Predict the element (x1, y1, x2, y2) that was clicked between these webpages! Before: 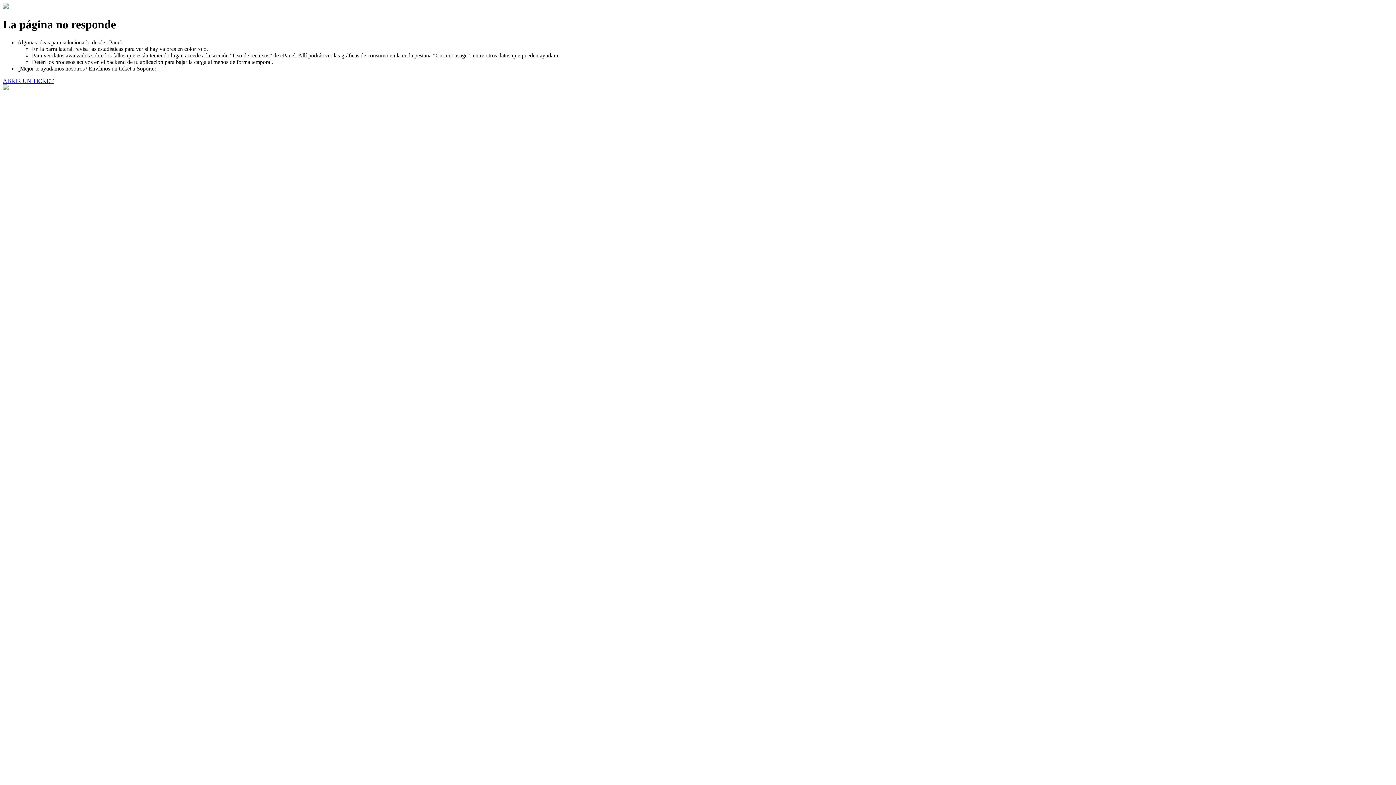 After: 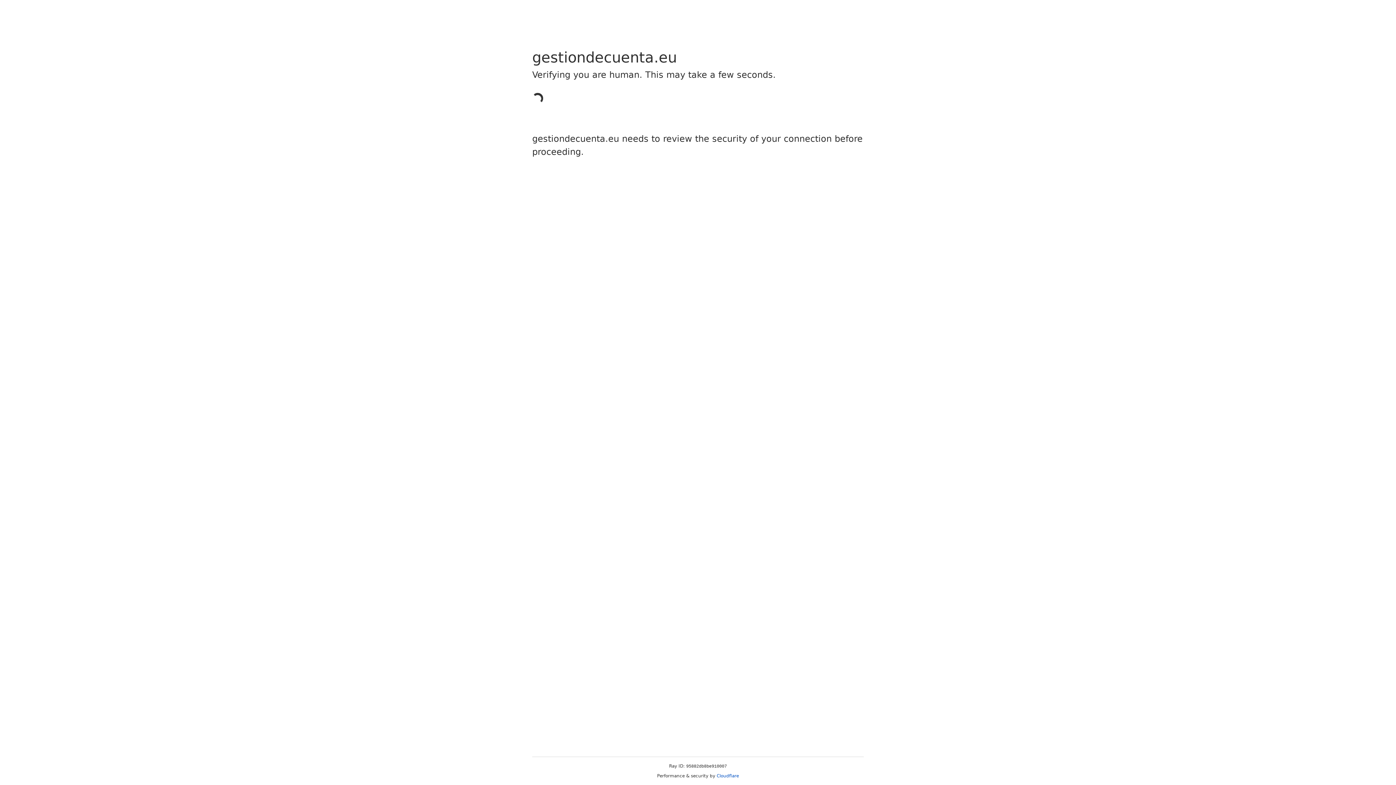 Action: label: ABRIR UN TICKET bbox: (2, 77, 53, 83)